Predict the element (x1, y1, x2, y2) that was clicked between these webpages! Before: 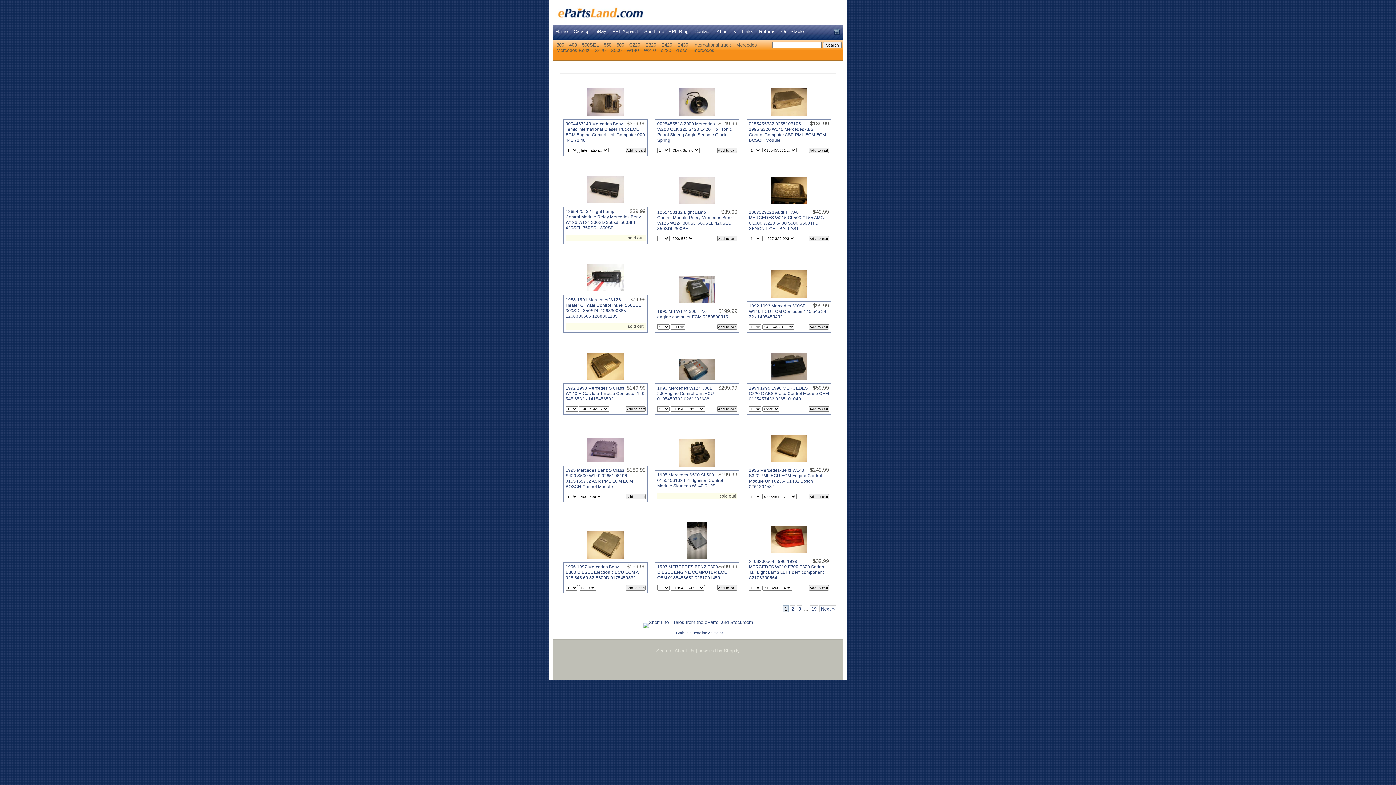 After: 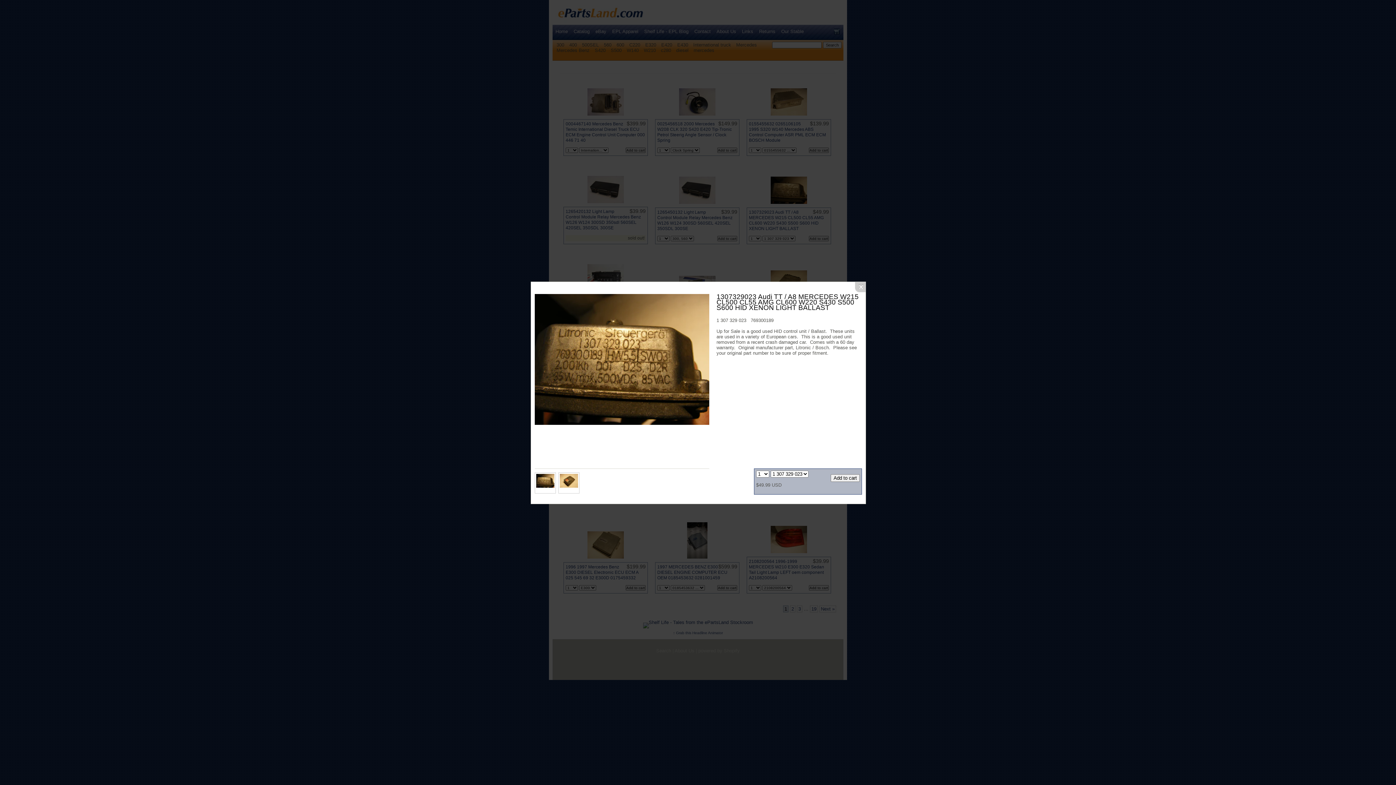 Action: label: 1307329023 Audi TT / A8 MERCEDES W215 CL500 CL55 AMG CL600 W220 S430 S500 S600 HID XENON LIGHT BALLAST bbox: (749, 209, 824, 231)